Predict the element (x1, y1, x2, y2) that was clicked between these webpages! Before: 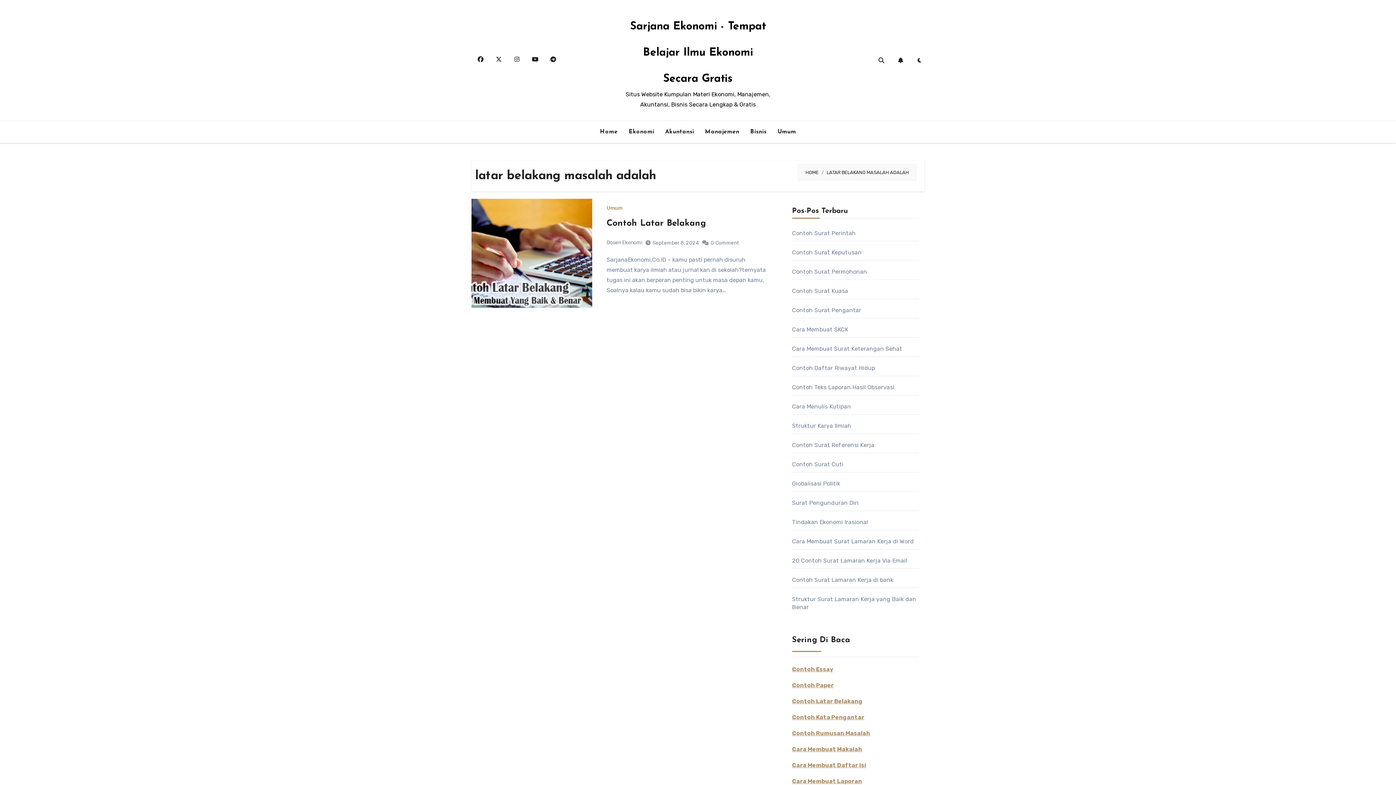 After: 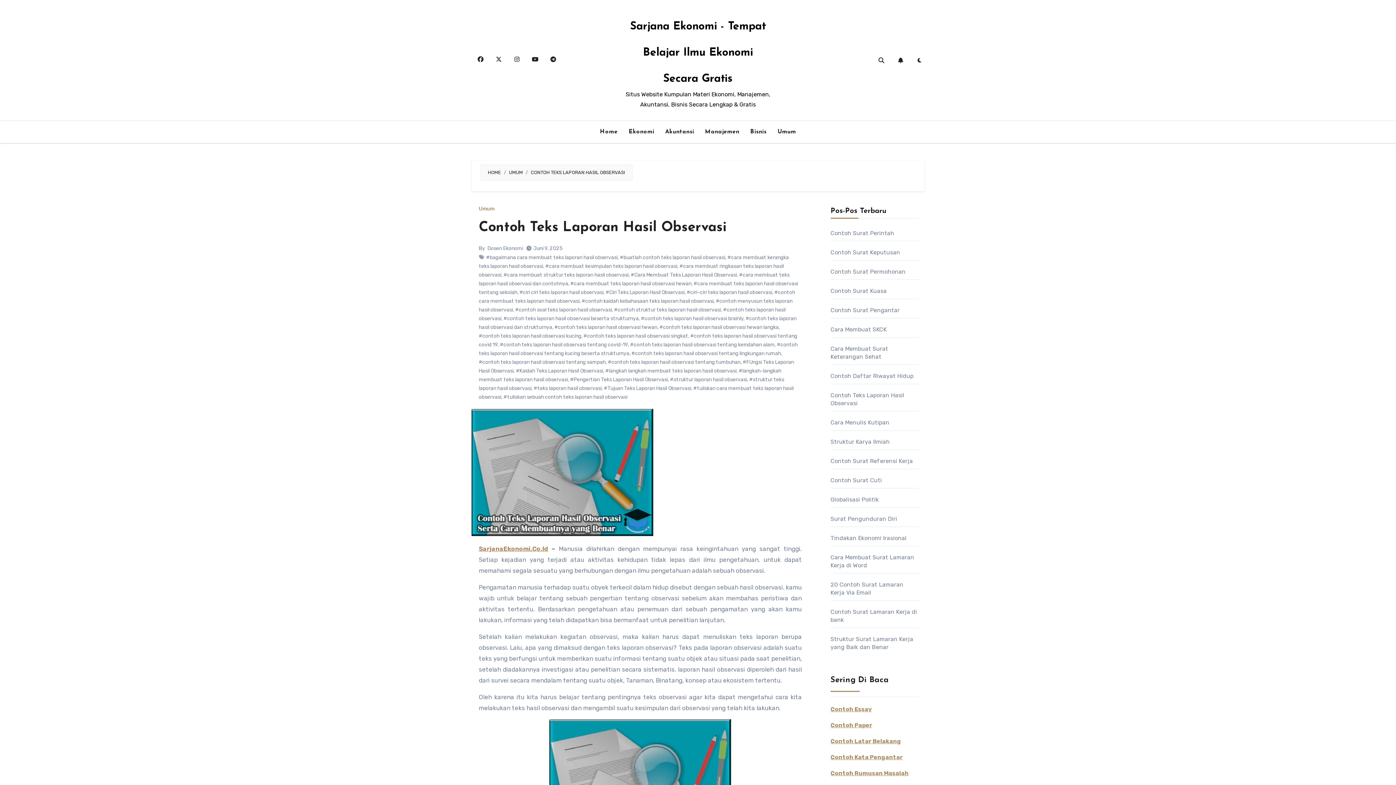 Action: bbox: (792, 384, 894, 390) label: Contoh Teks Laporan Hasil Observasi